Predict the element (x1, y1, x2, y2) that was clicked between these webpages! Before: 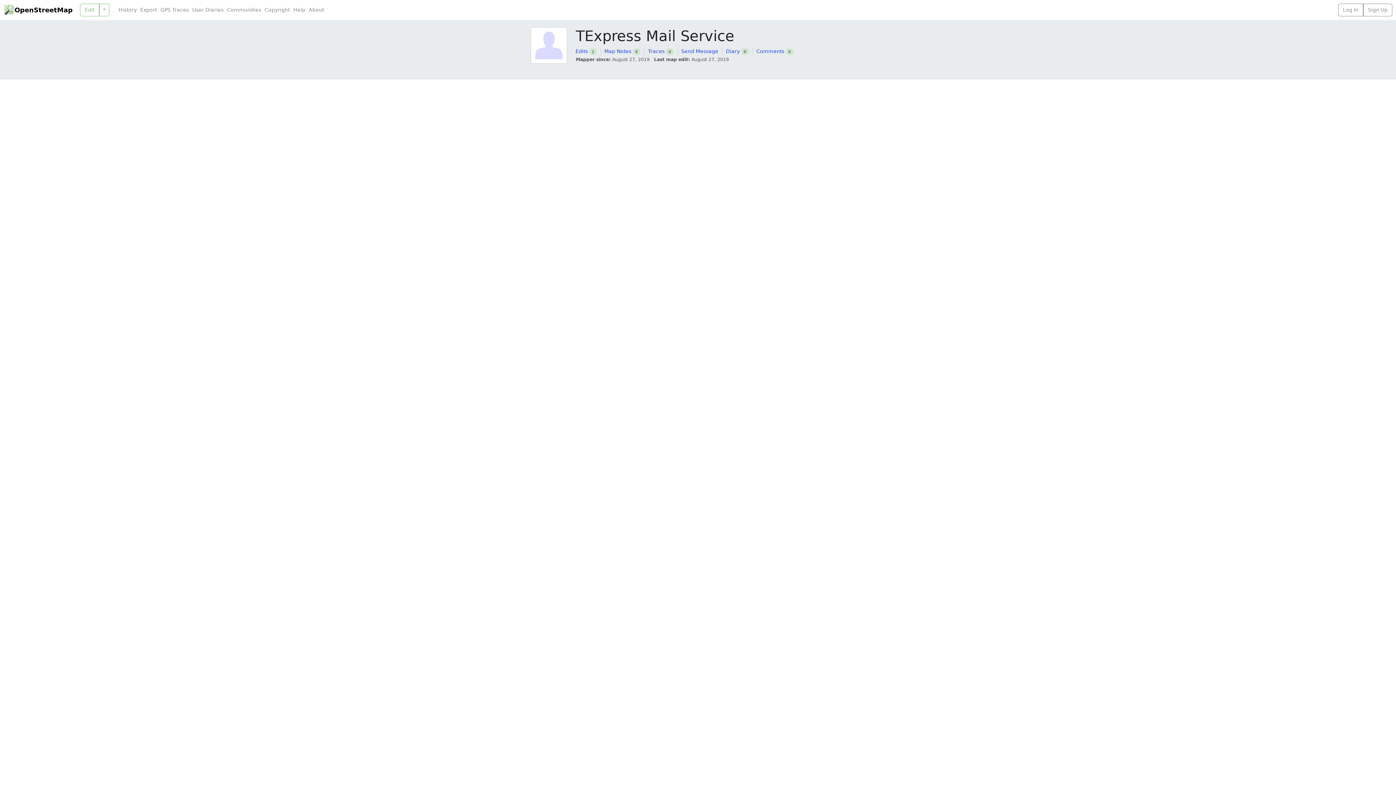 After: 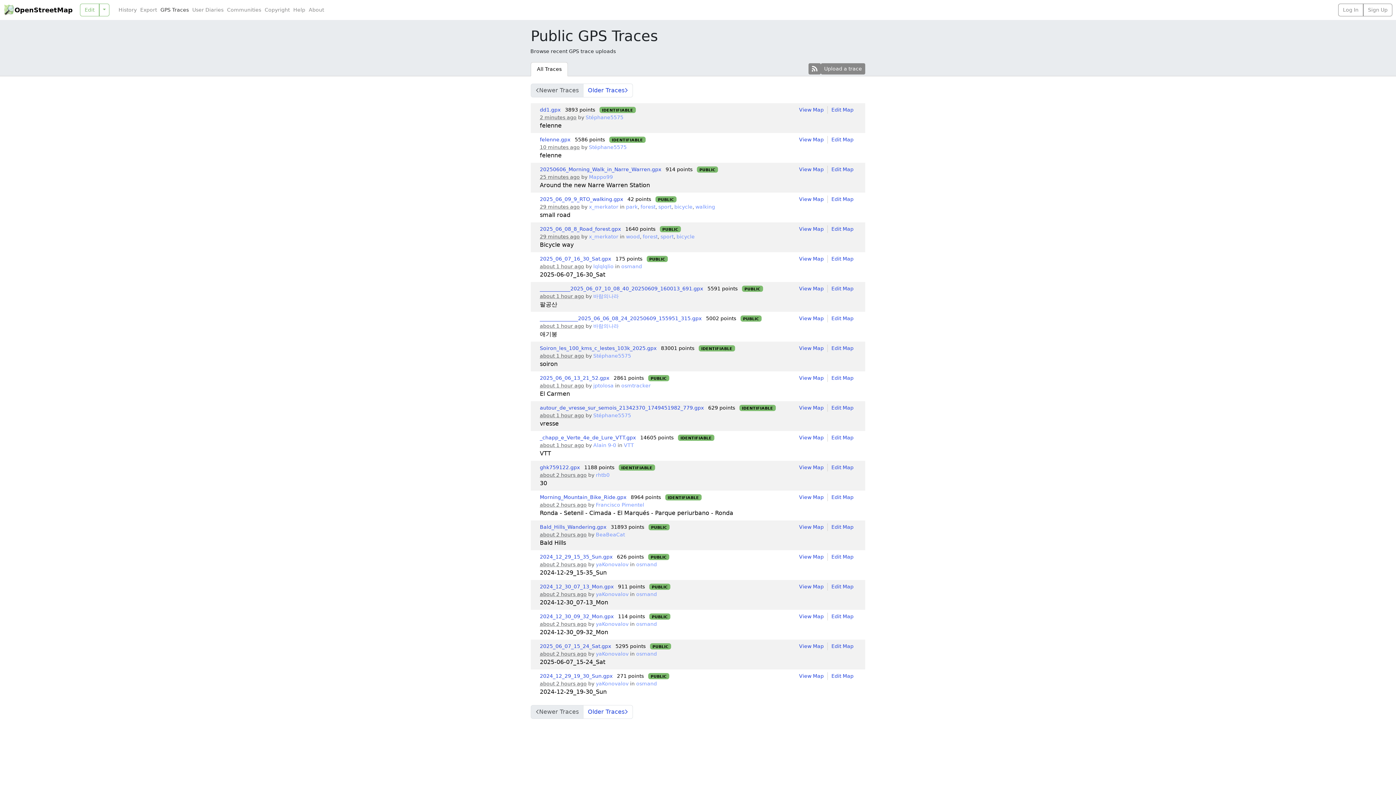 Action: label: GPS Traces bbox: (158, 6, 190, 13)